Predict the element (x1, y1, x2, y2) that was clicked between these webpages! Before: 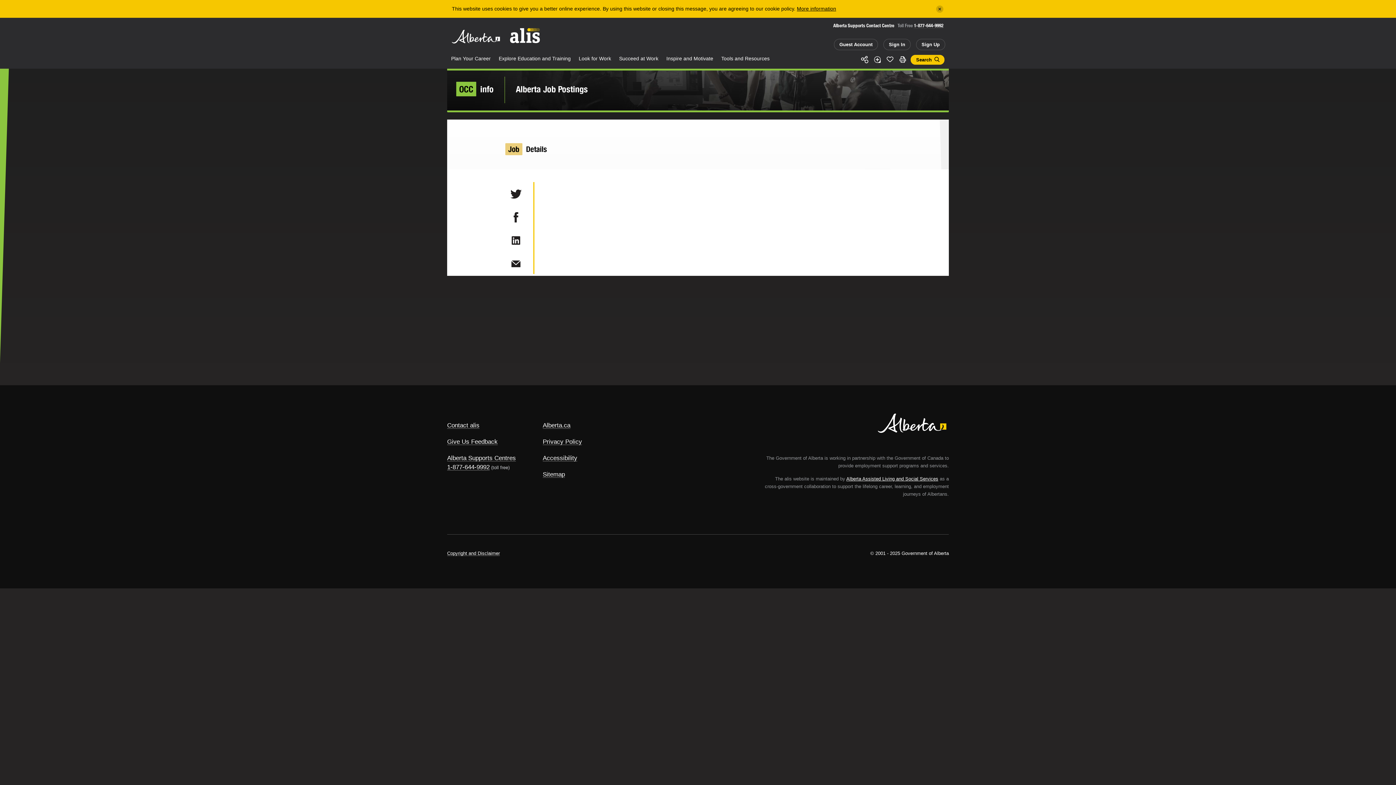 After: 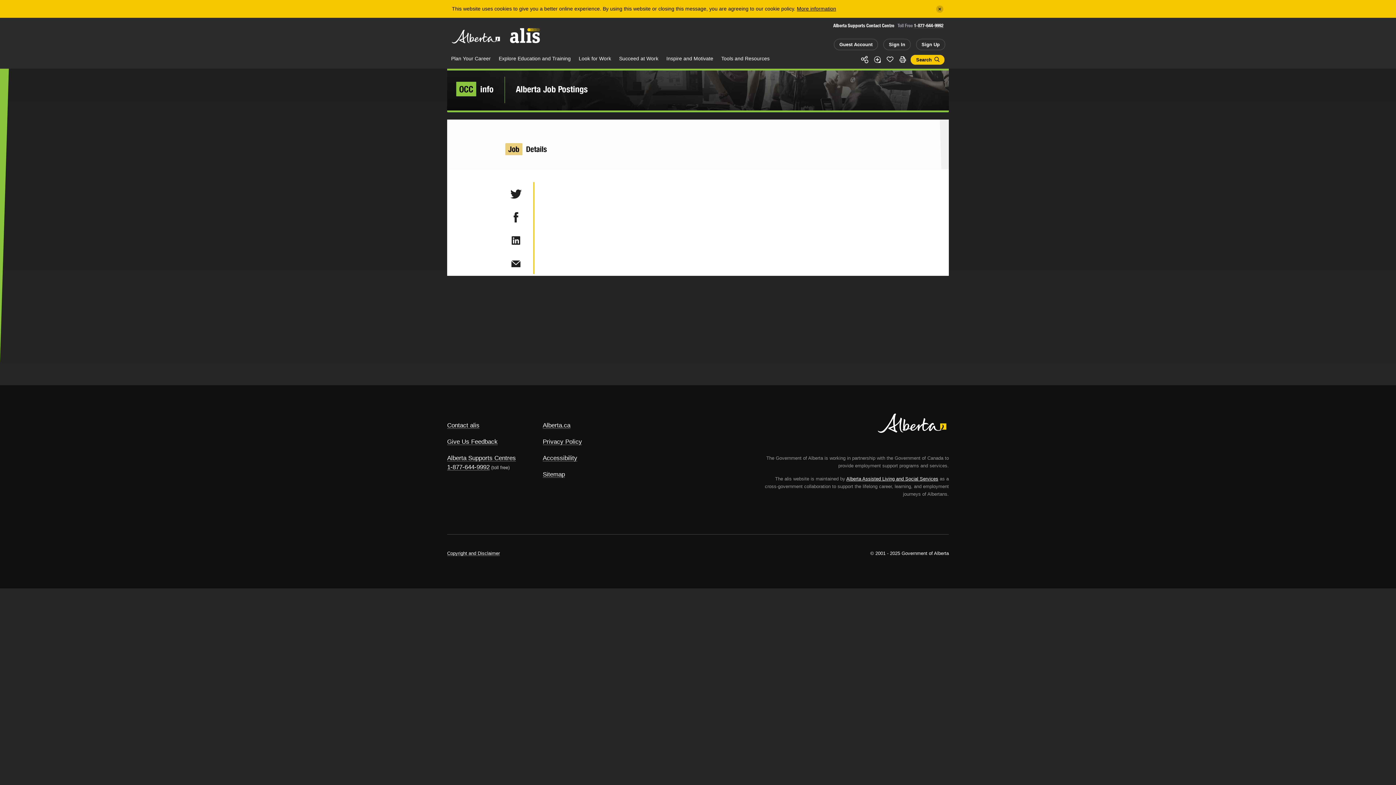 Action: label: LinkedIn bbox: (509, 237, 522, 244)